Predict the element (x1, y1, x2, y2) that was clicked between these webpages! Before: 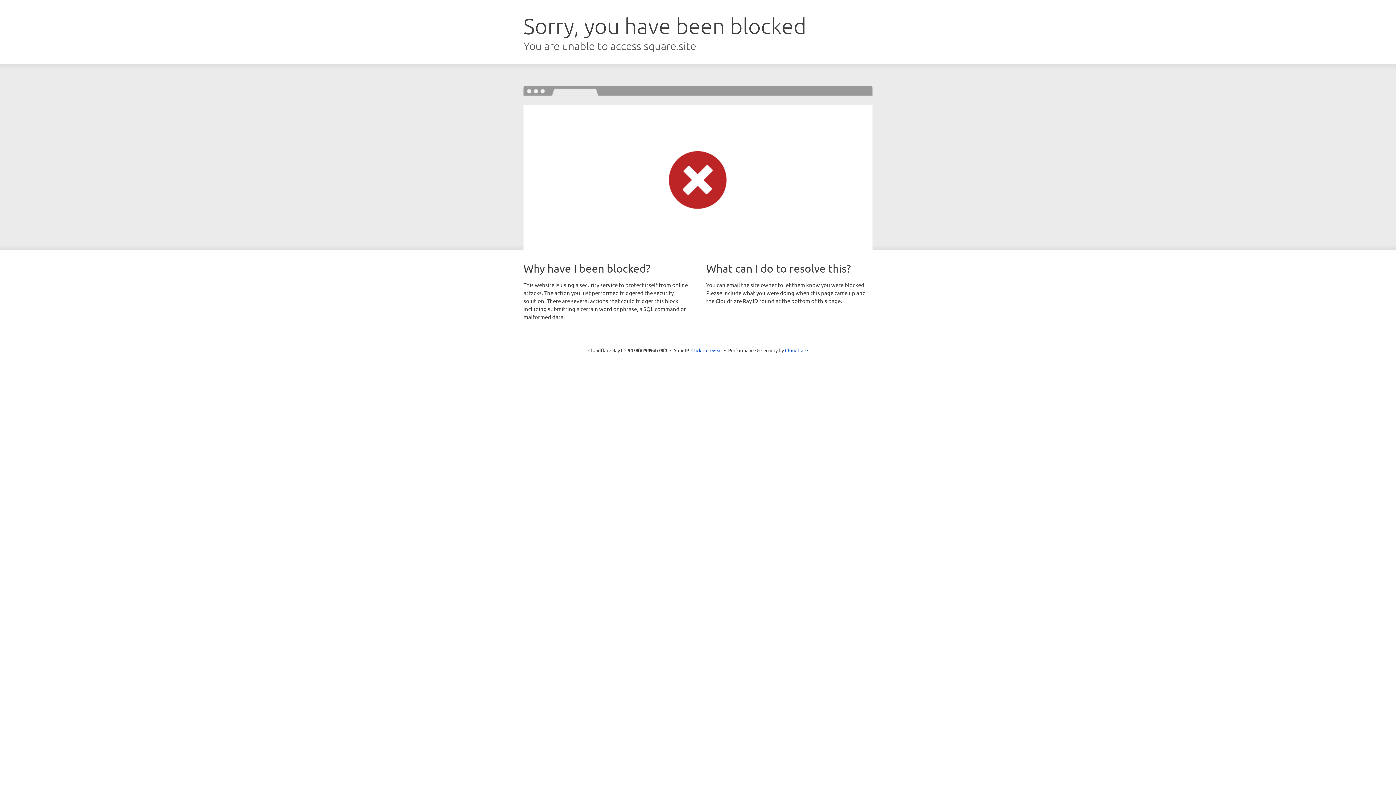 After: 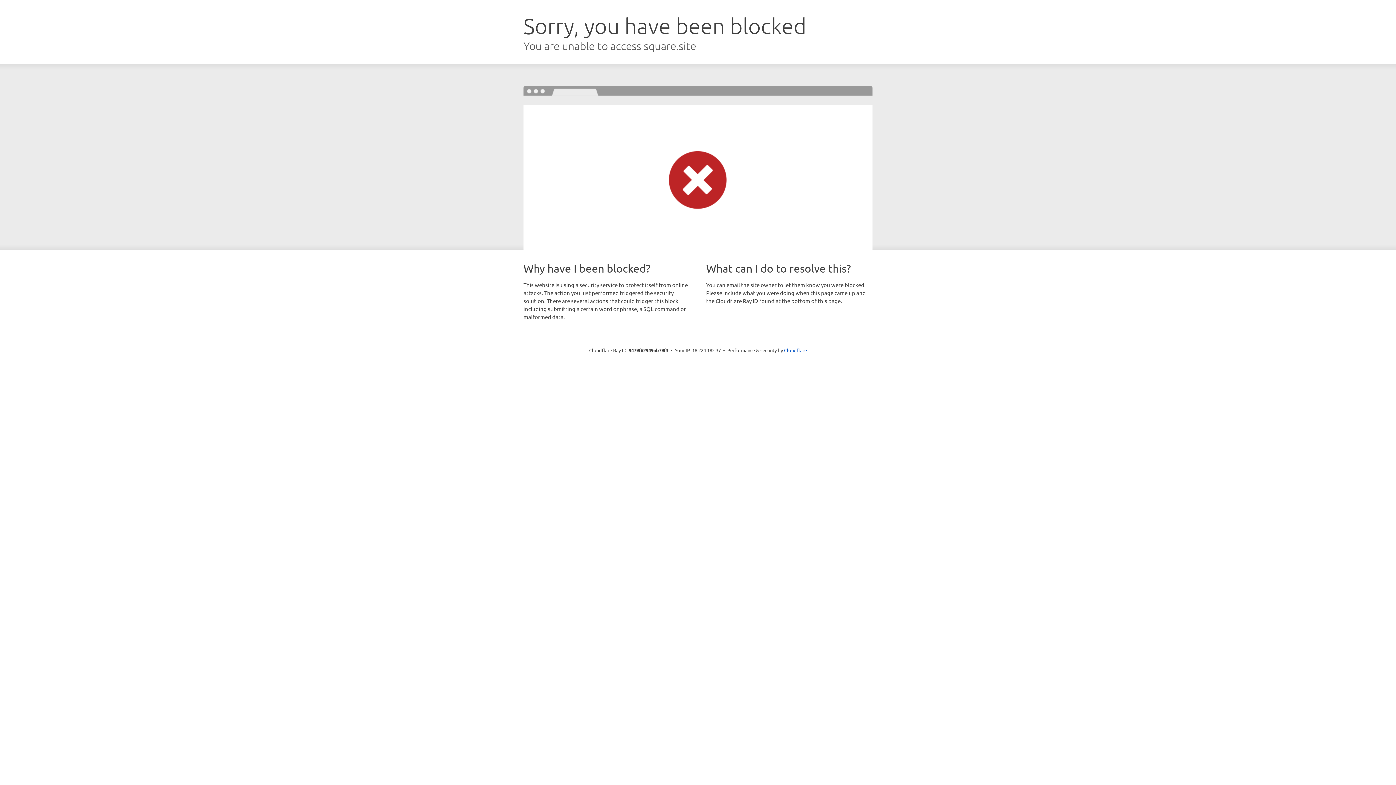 Action: bbox: (691, 346, 722, 353) label: Click to reveal